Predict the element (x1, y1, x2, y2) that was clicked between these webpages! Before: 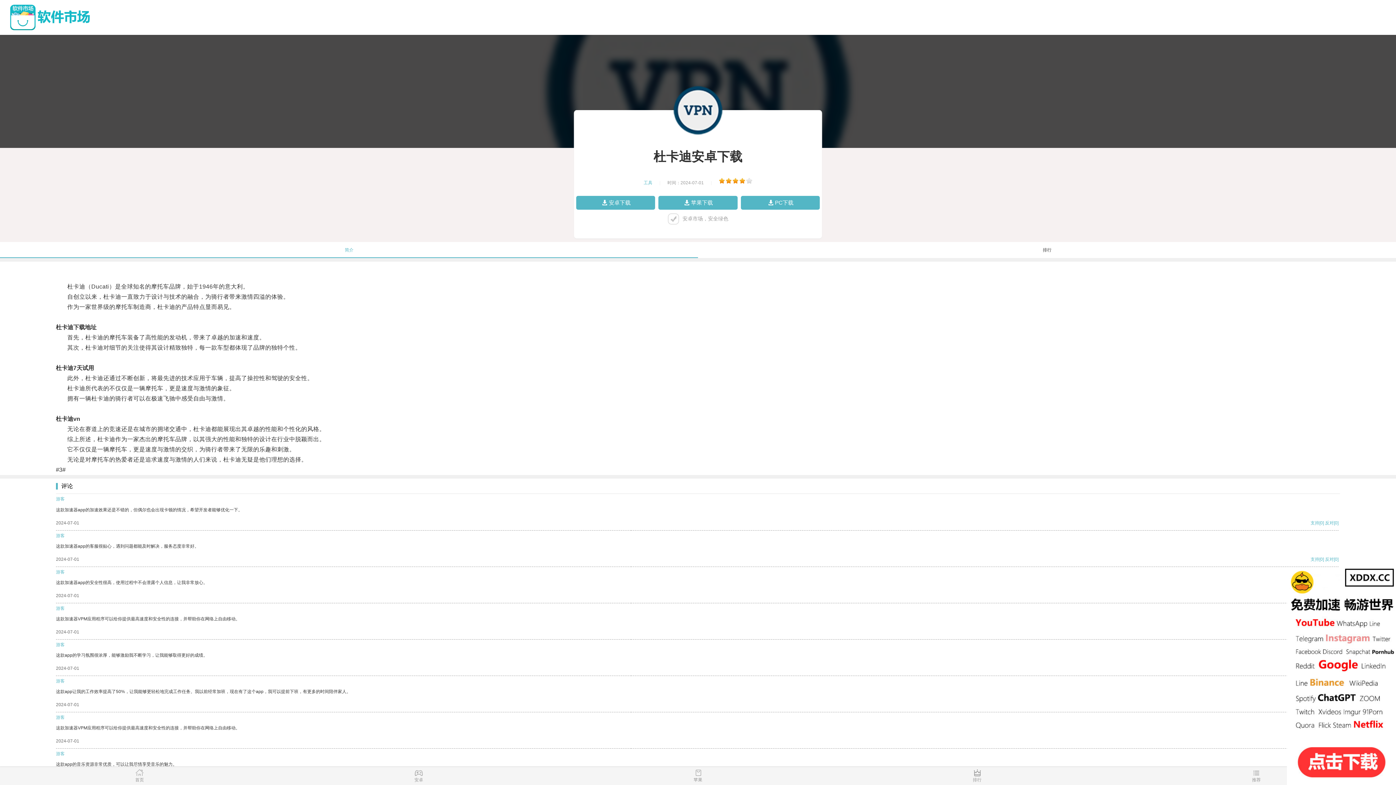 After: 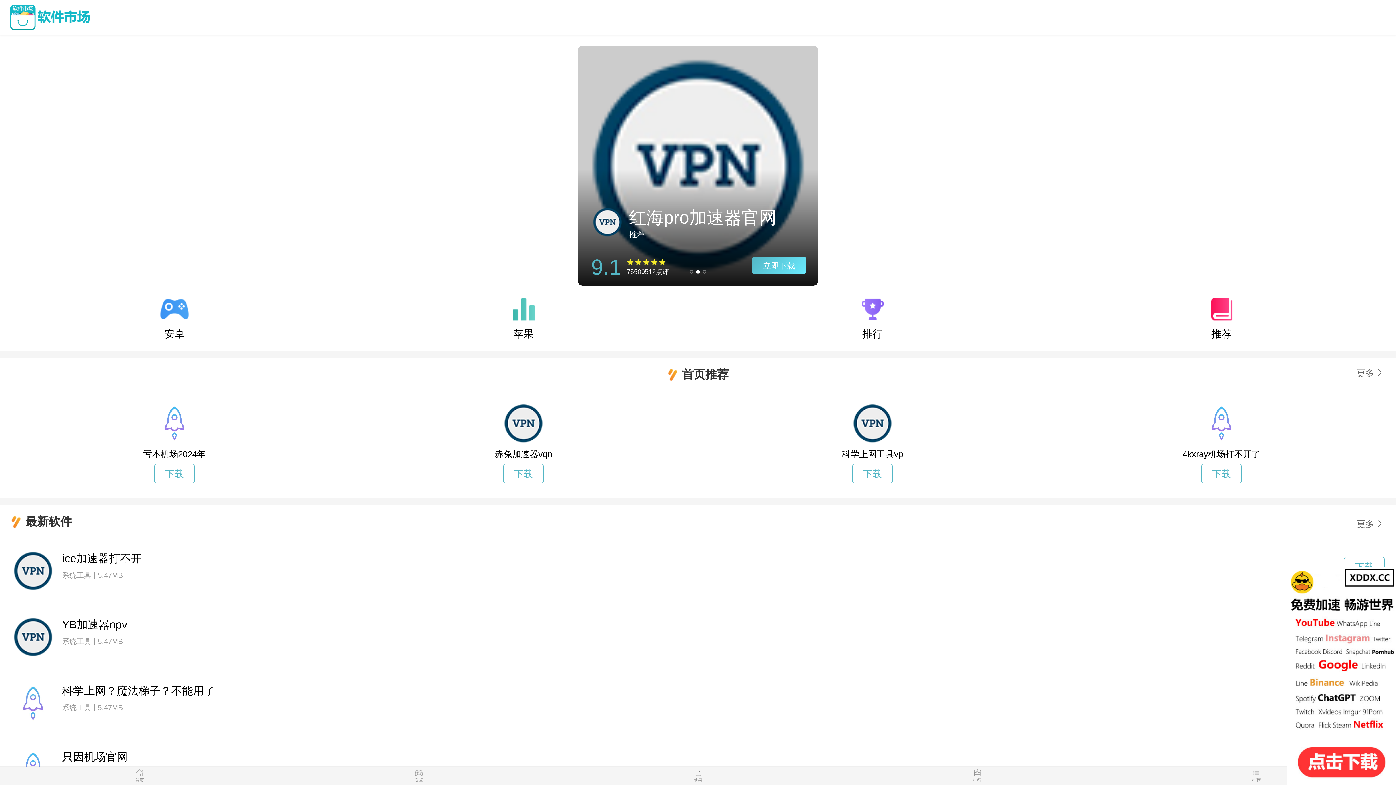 Action: bbox: (0, 769, 279, 785) label: 首页